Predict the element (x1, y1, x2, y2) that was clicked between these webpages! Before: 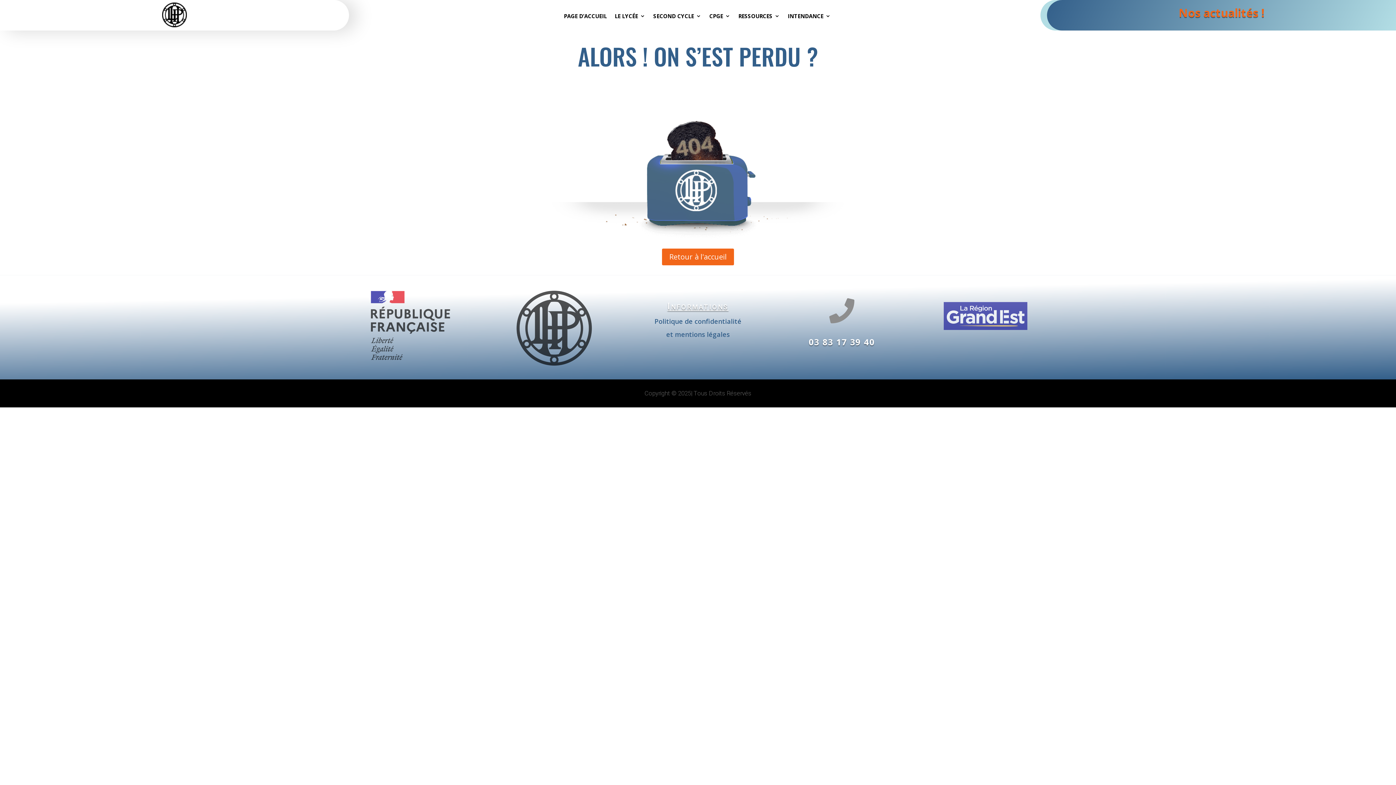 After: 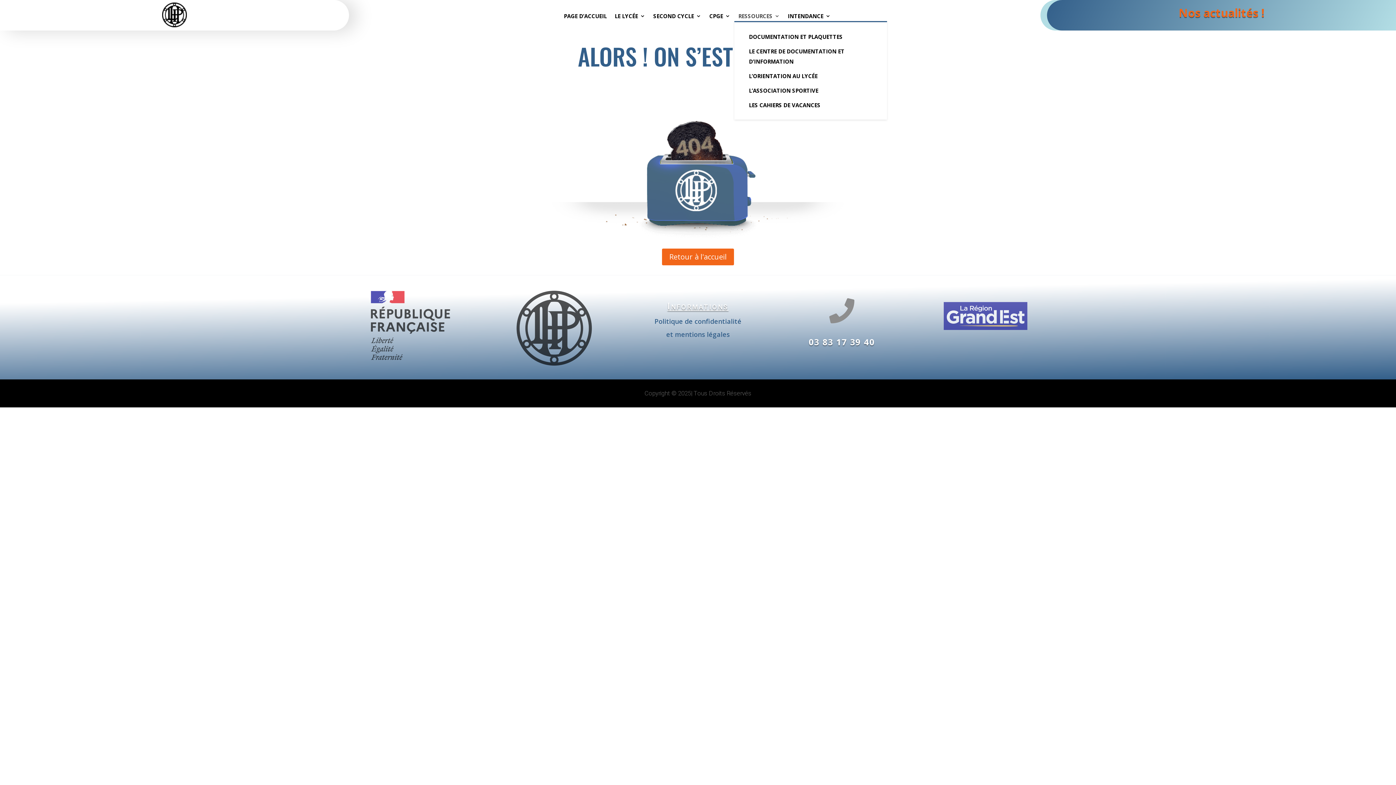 Action: label: RESSOURCES bbox: (738, 13, 780, 21)